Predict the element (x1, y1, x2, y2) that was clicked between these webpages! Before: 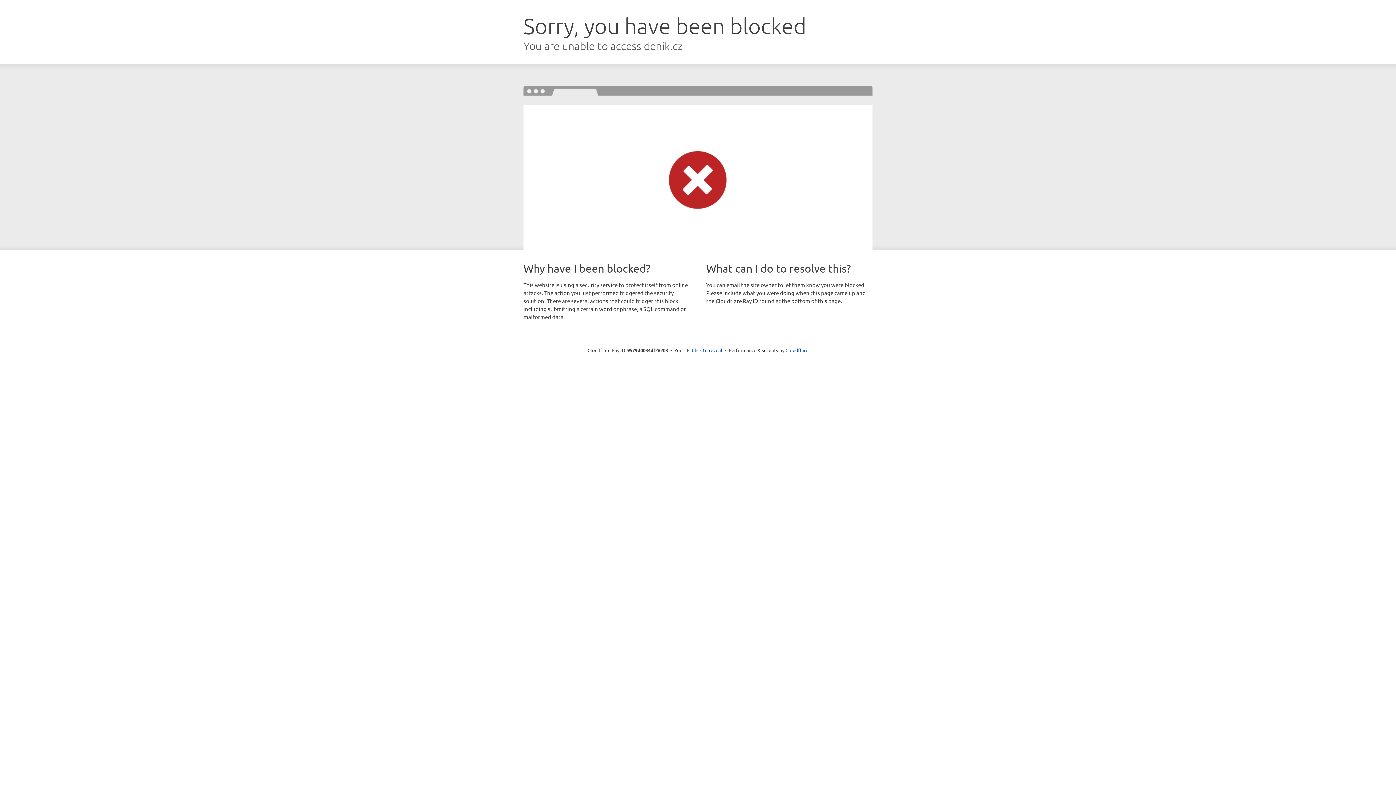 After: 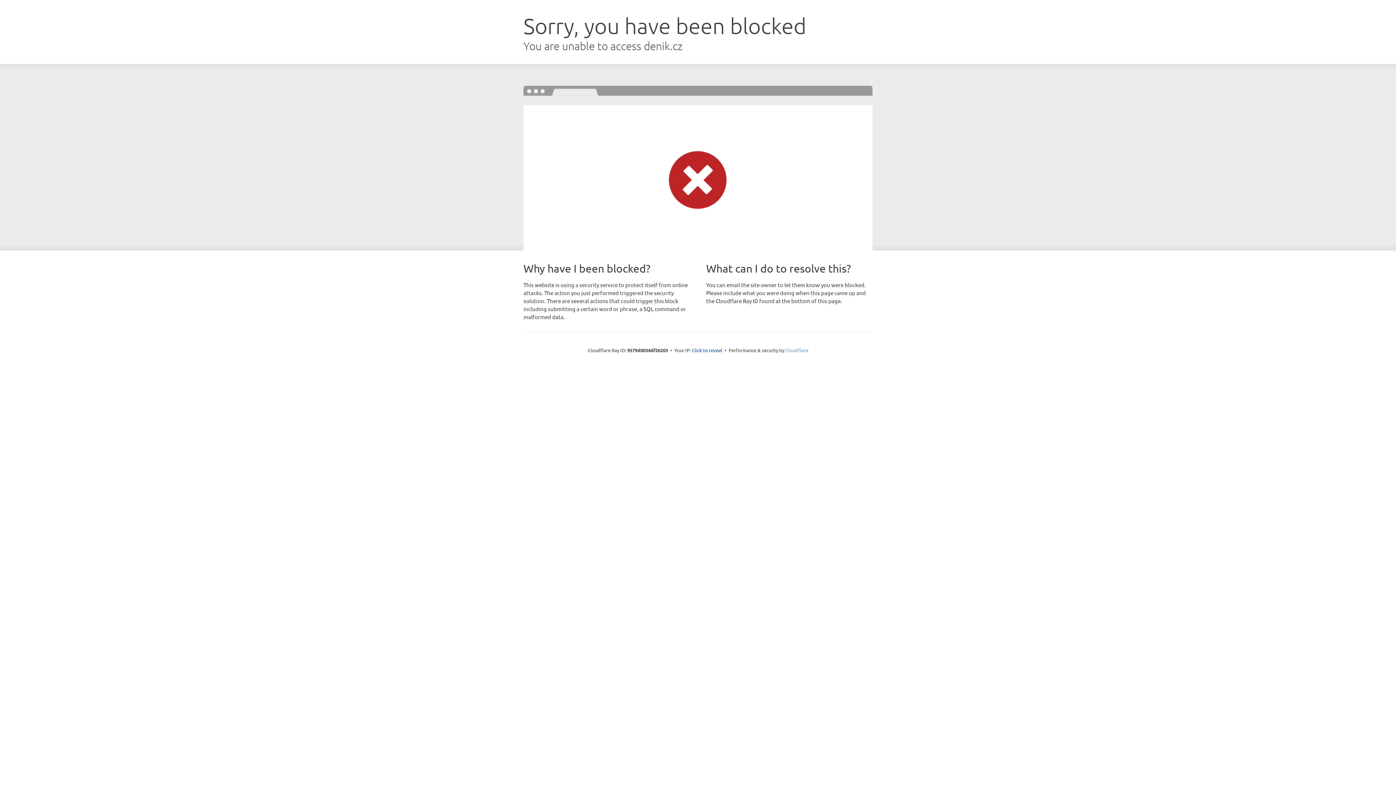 Action: bbox: (785, 347, 808, 353) label: Cloudflare